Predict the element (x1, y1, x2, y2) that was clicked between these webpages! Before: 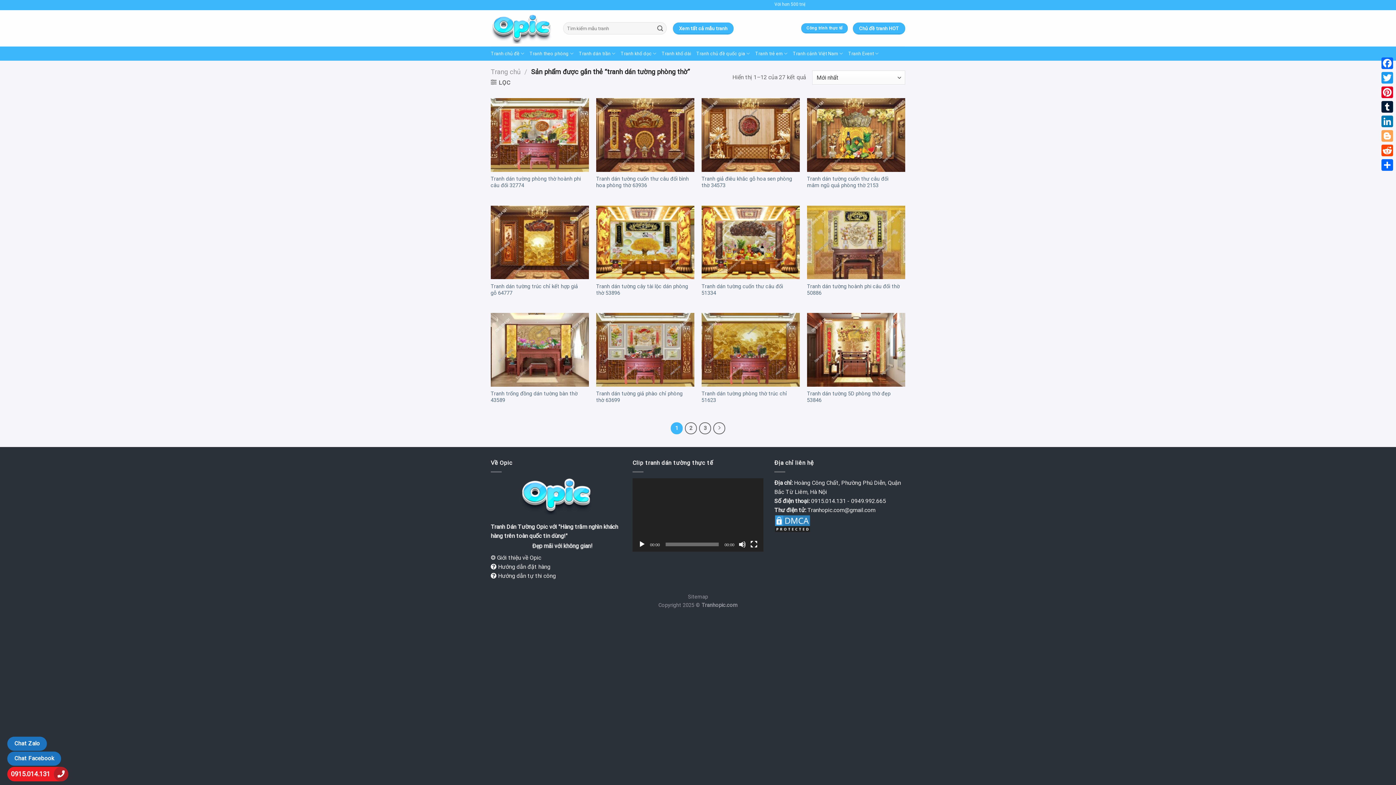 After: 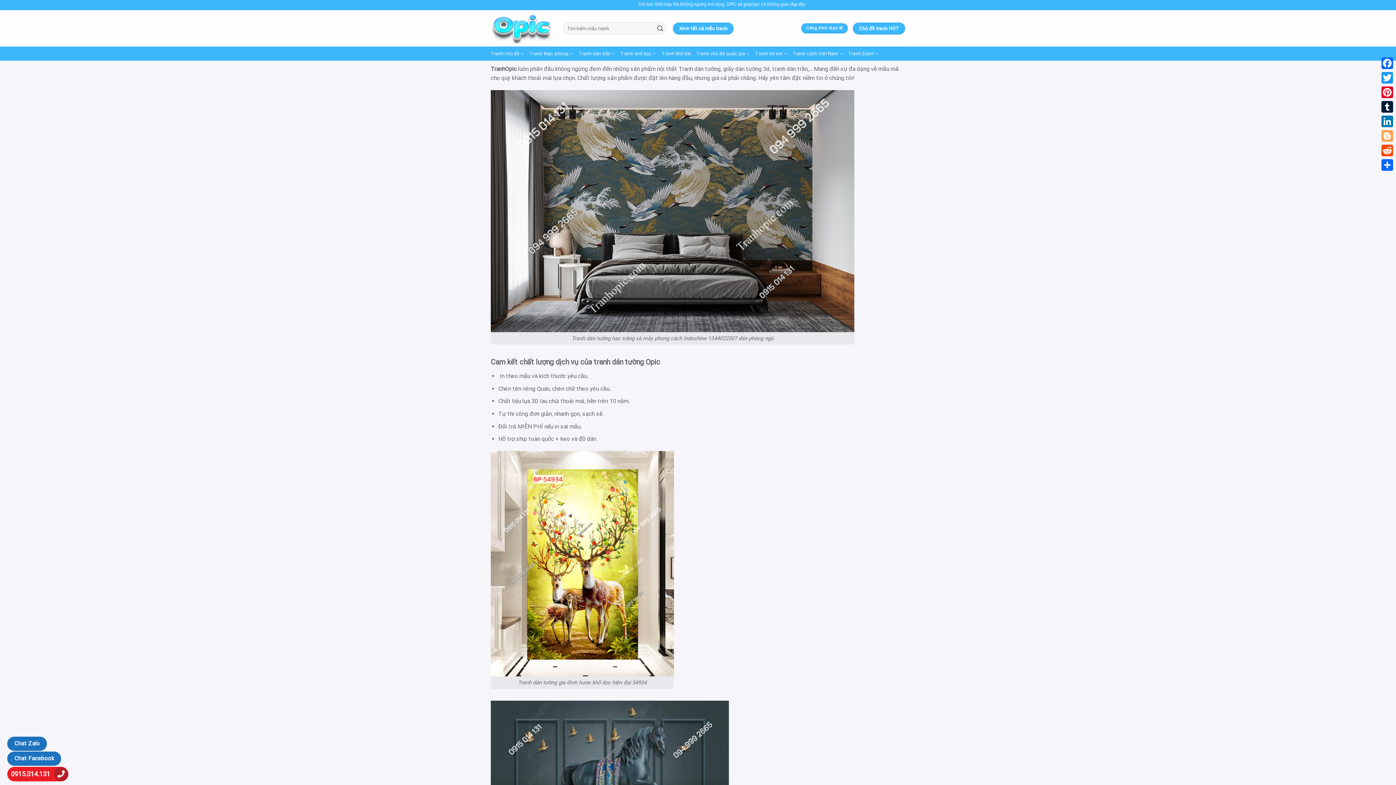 Action: label: ❂ Giới thiệu về Opic bbox: (490, 554, 541, 561)